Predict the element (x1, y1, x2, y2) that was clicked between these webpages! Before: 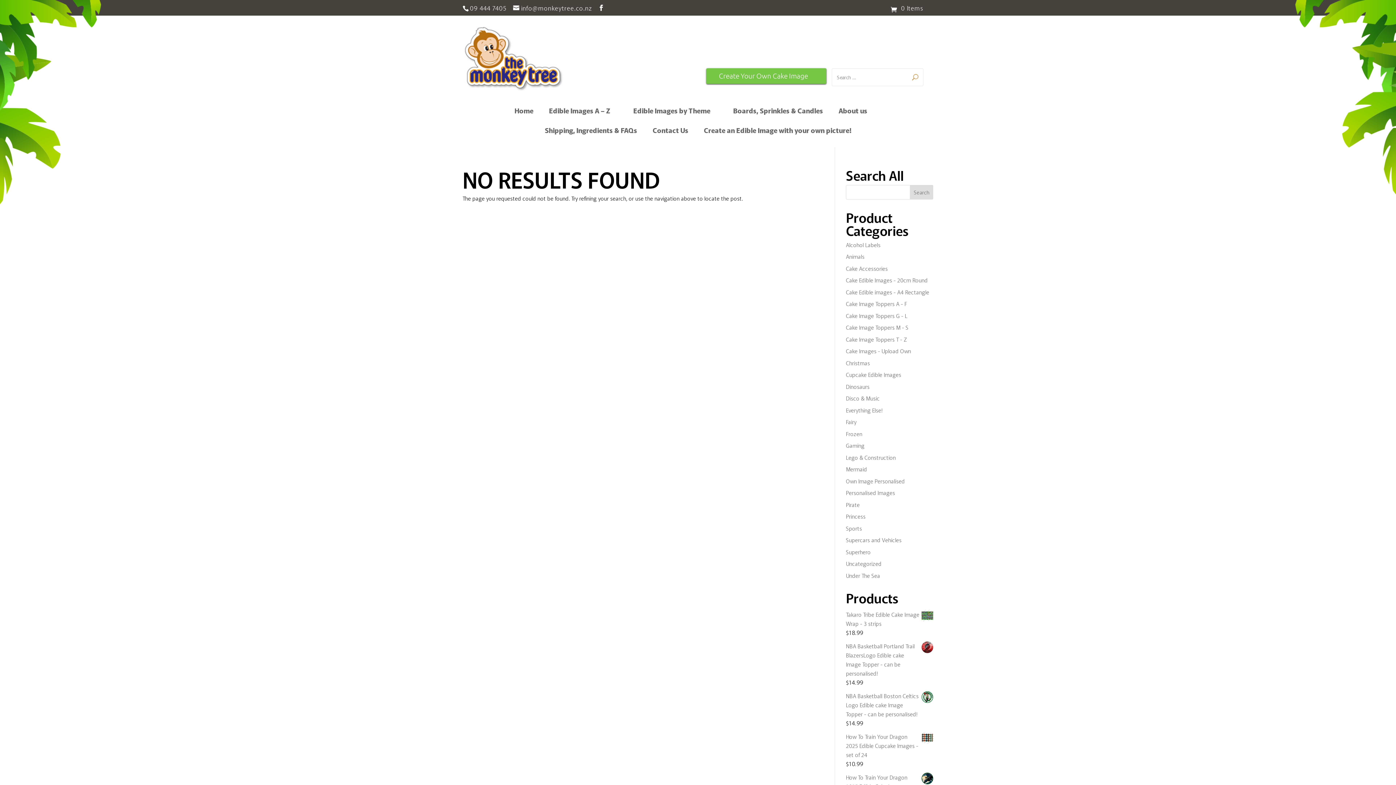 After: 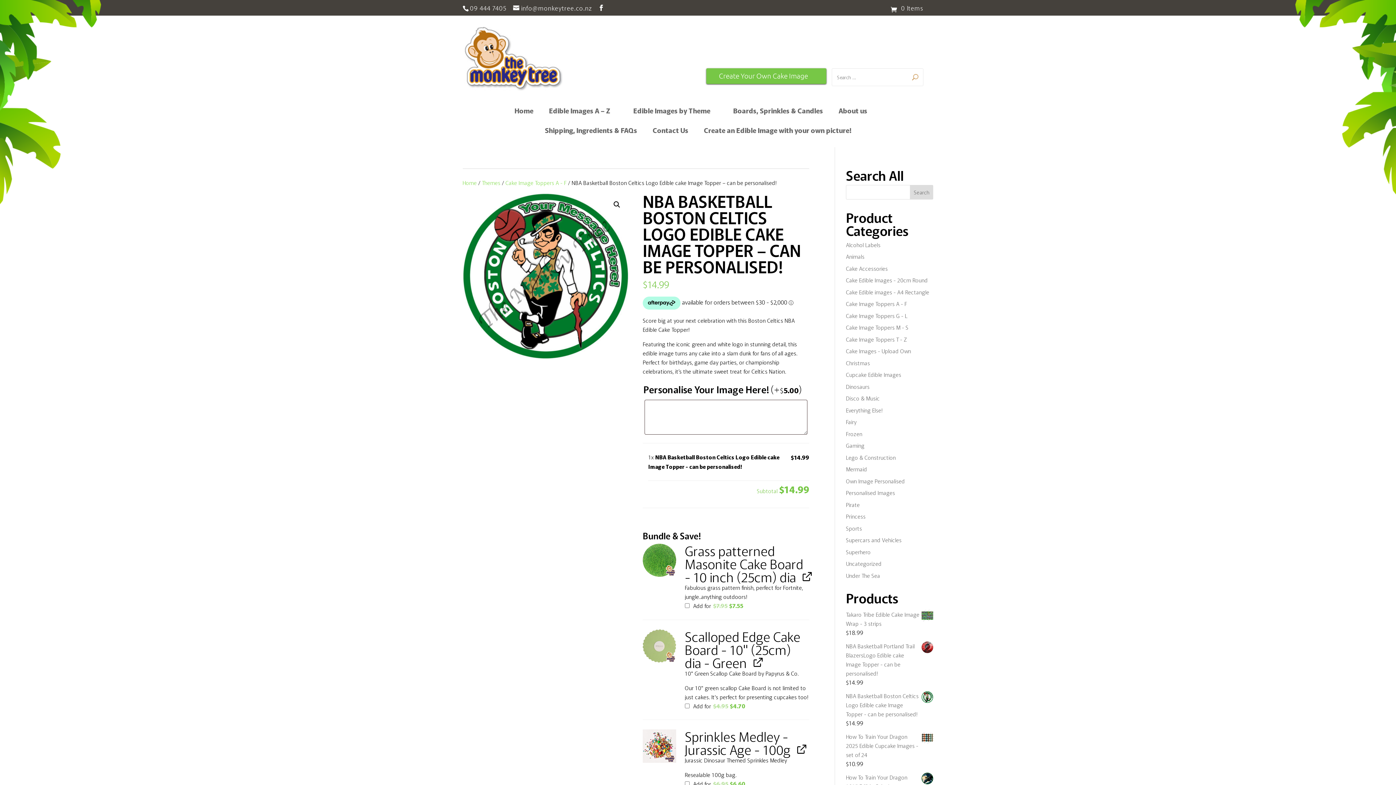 Action: label: NBA Basketball Boston Celtics Logo Edible cake Image Topper - can be personalised! bbox: (846, 691, 933, 718)